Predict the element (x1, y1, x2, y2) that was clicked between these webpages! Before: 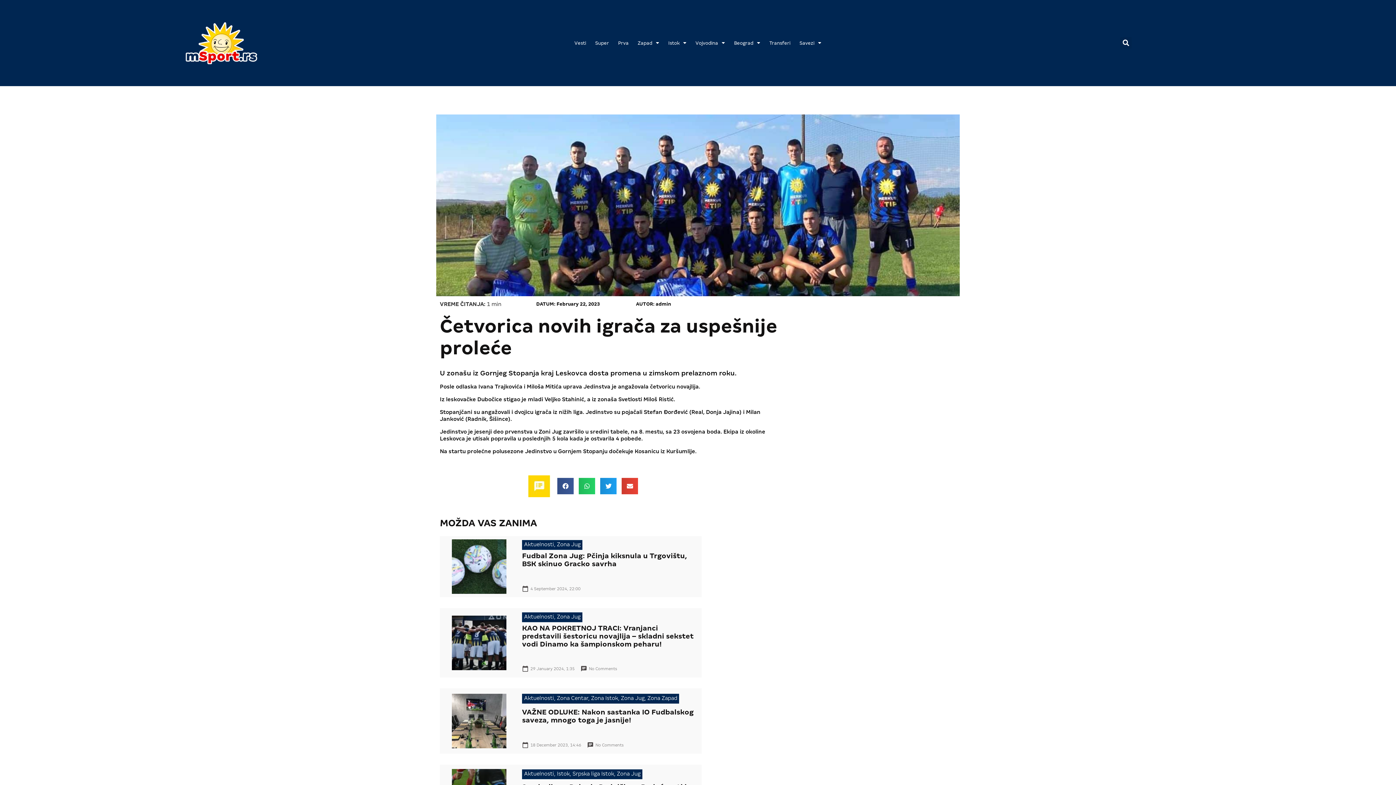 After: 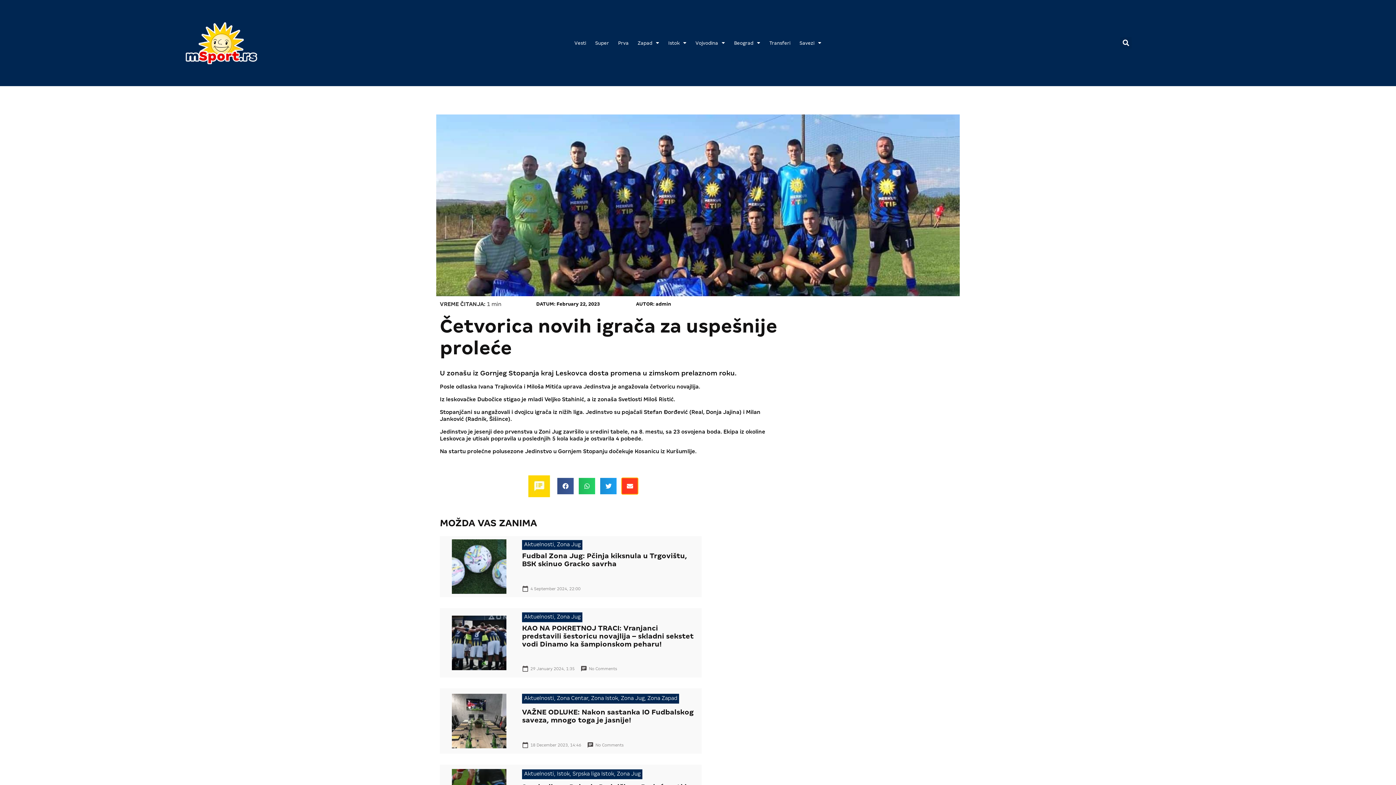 Action: bbox: (621, 478, 638, 494) label: Share on email